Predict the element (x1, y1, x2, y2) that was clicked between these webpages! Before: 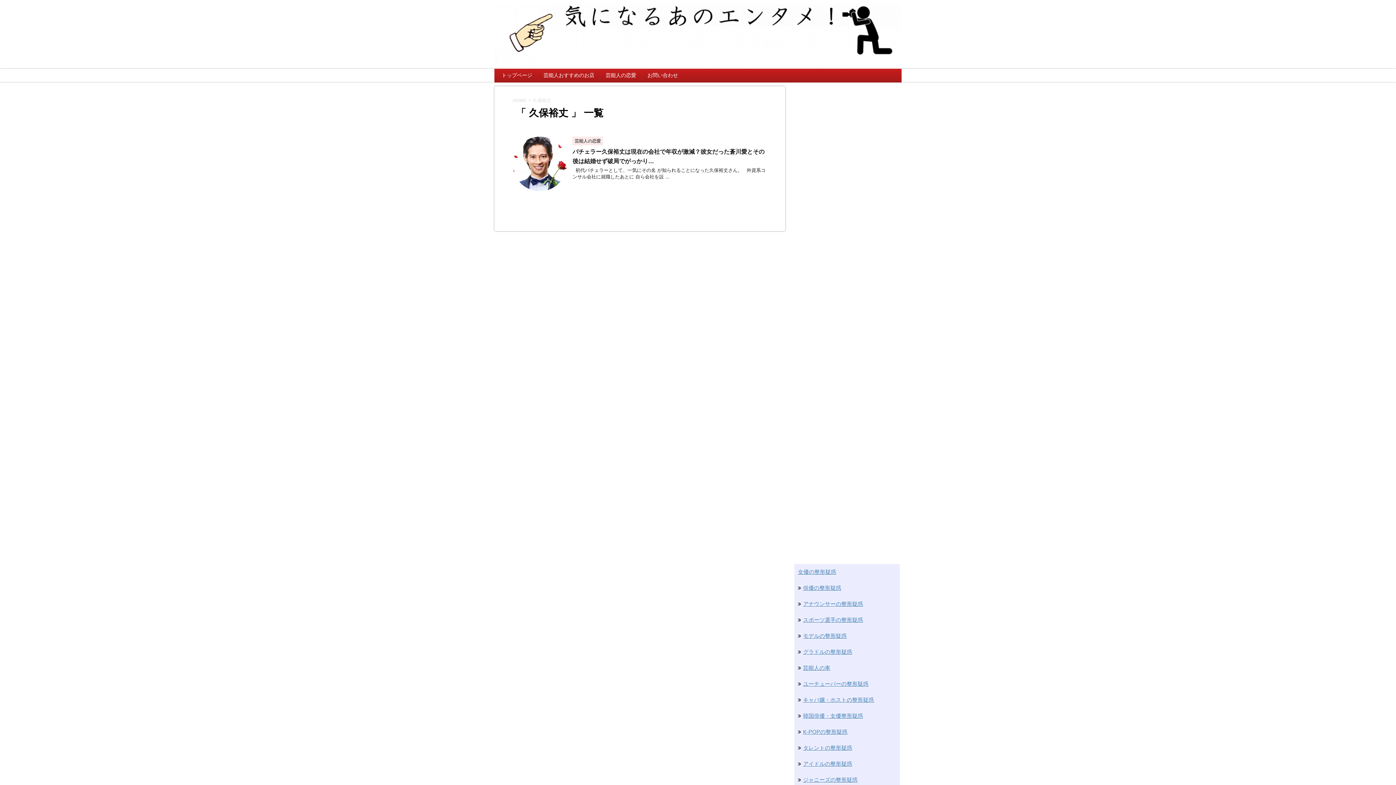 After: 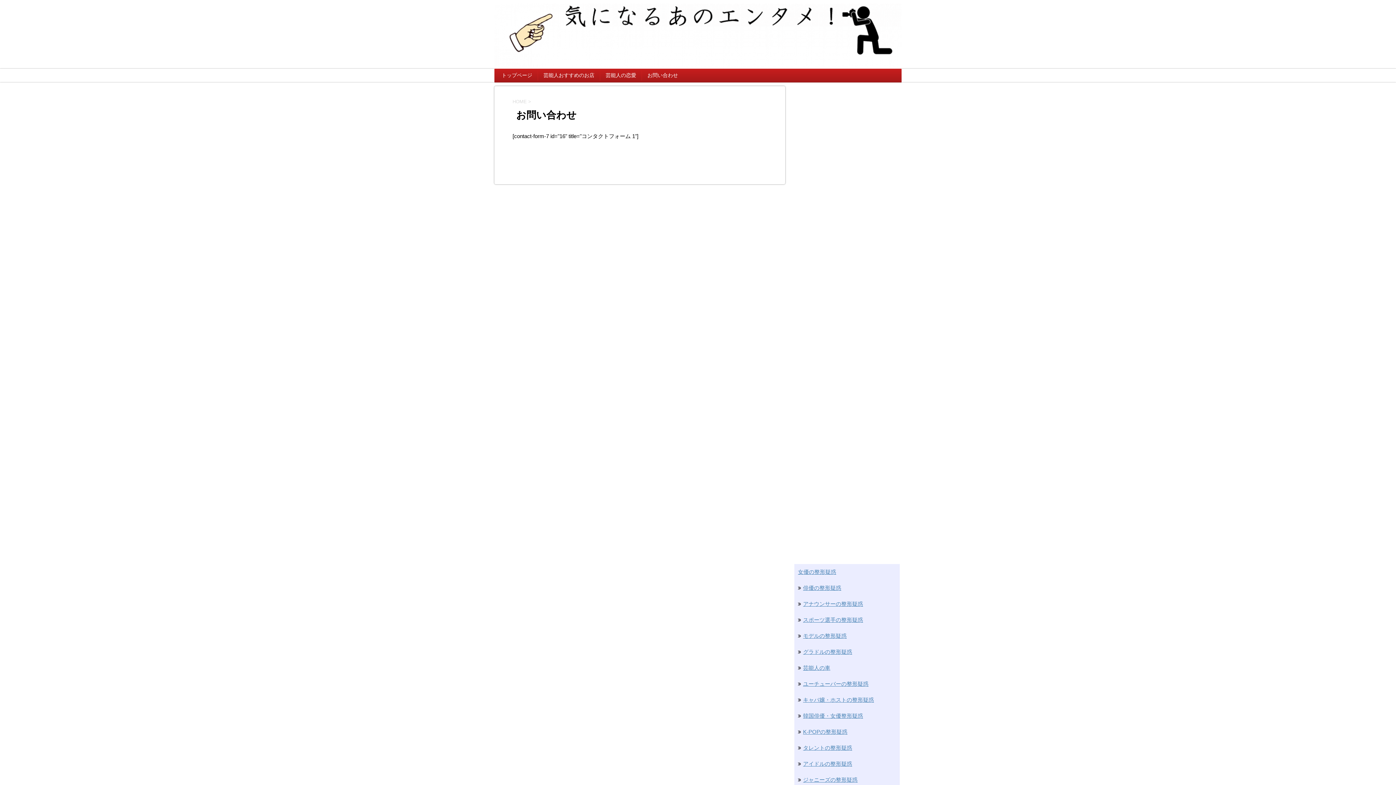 Action: bbox: (647, 72, 678, 78) label: お問い合わせ